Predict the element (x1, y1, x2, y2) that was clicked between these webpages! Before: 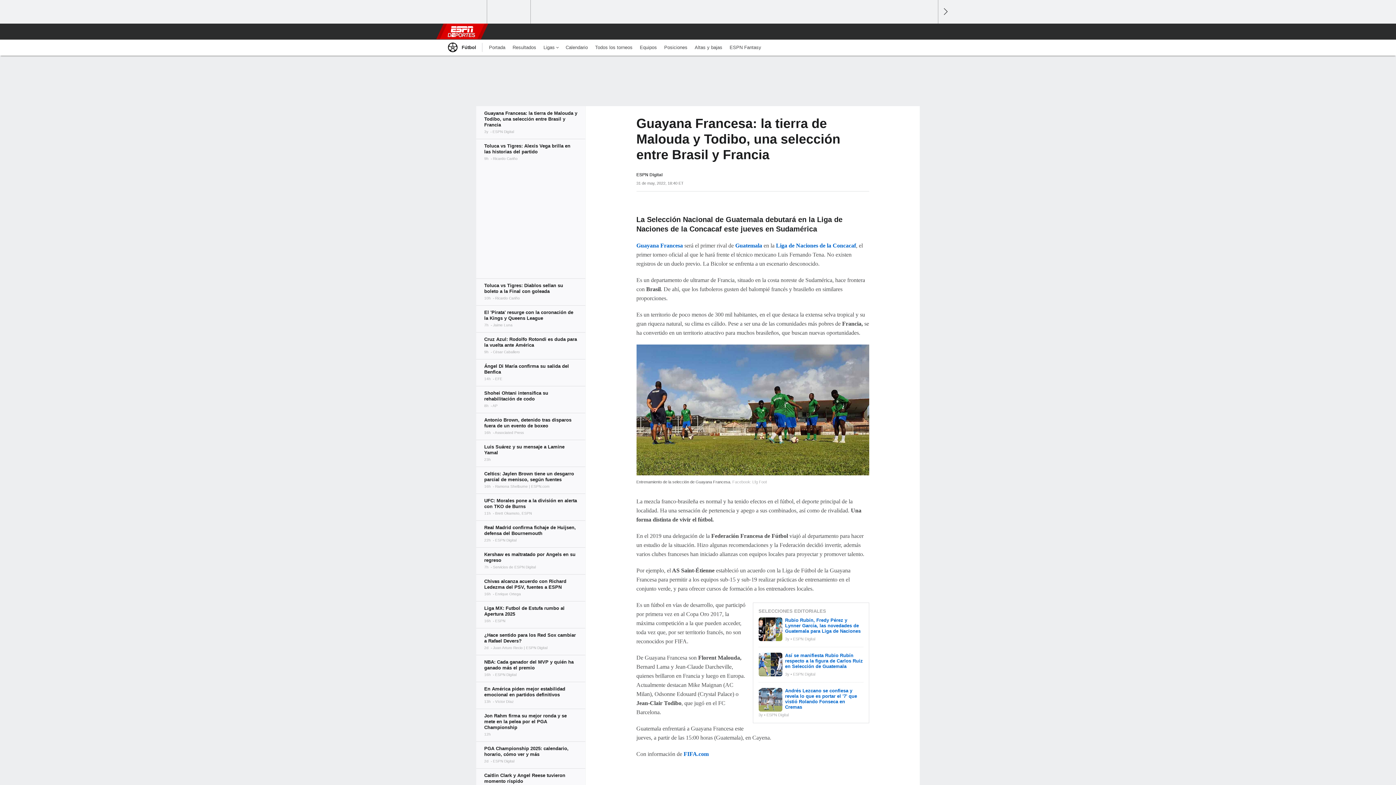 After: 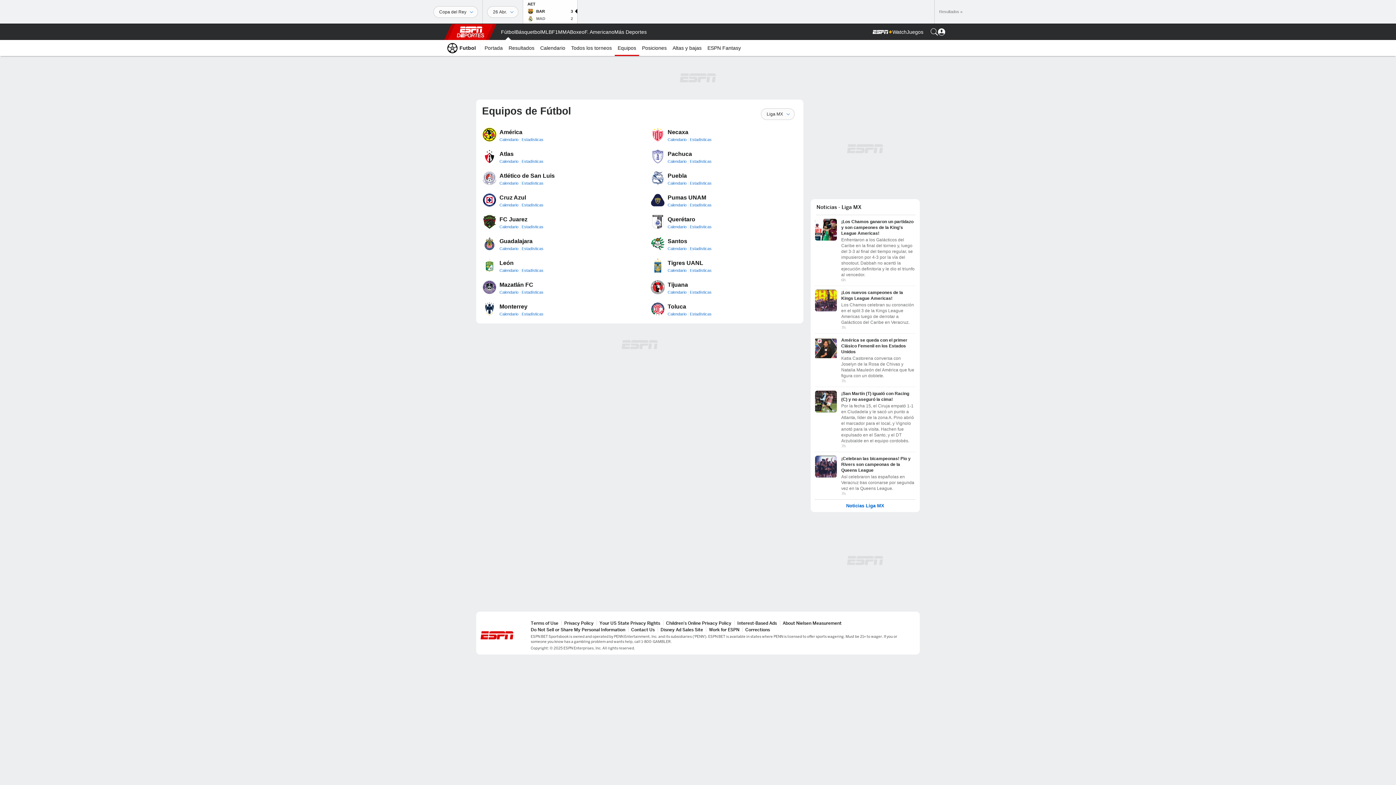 Action: bbox: (636, 39, 660, 55) label: Equipos